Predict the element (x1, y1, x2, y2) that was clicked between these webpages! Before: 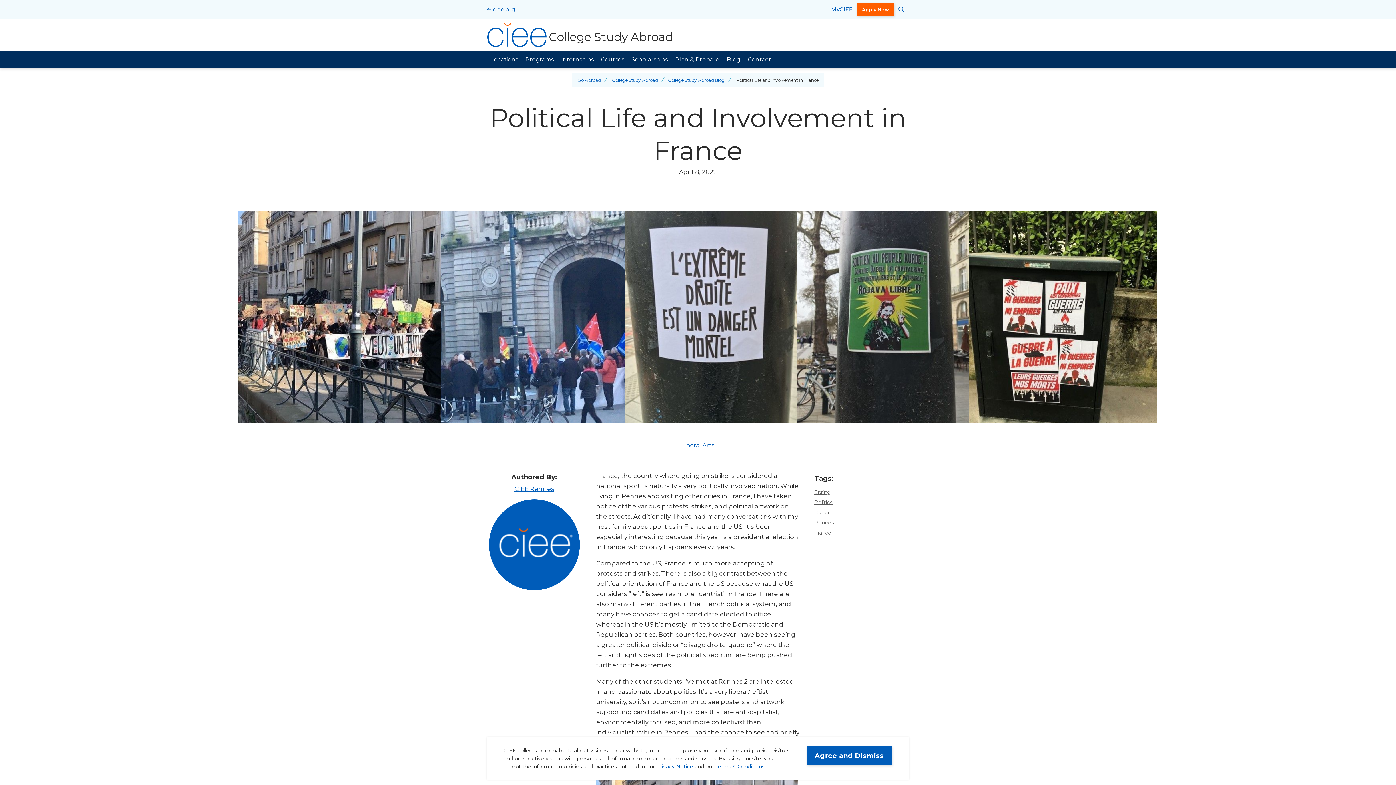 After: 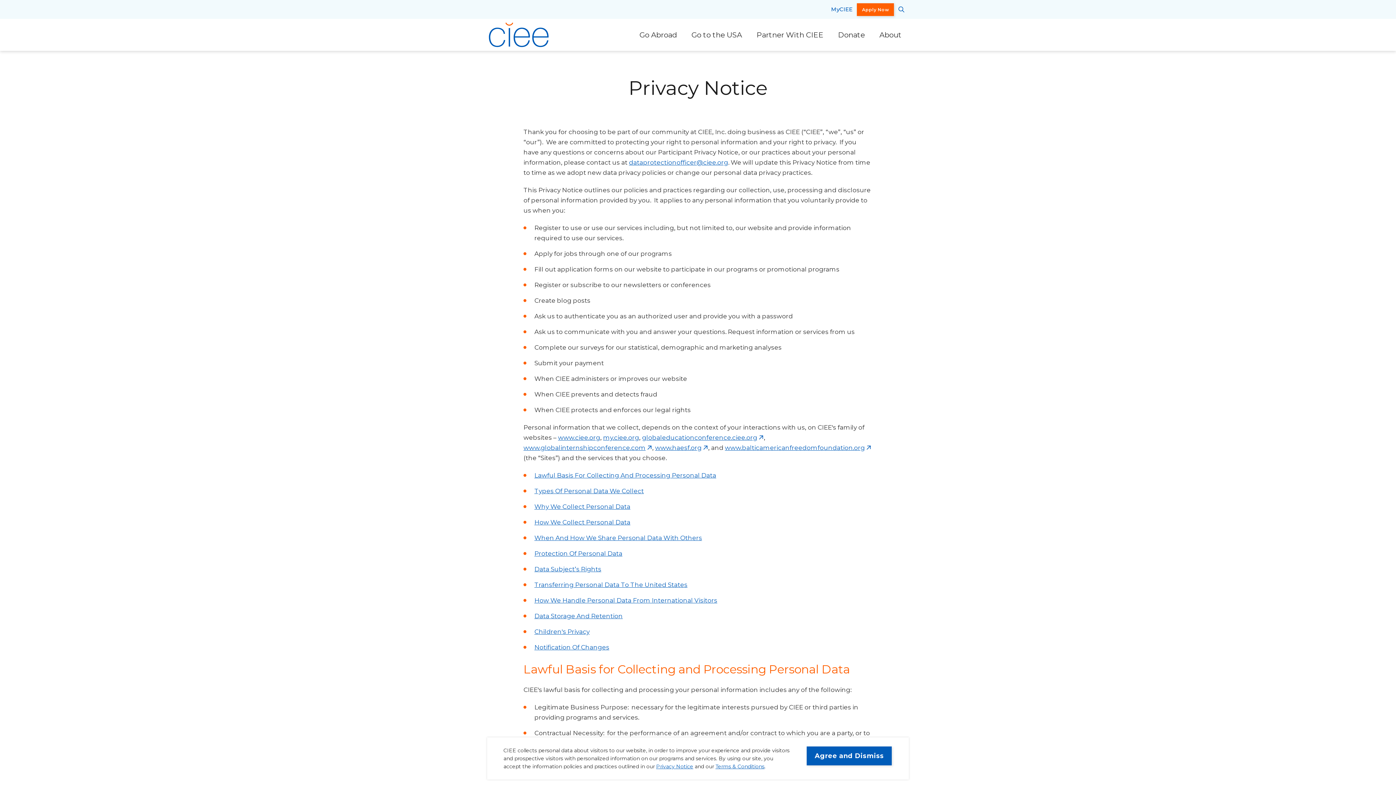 Action: label: Privacy Notice bbox: (656, 763, 693, 770)